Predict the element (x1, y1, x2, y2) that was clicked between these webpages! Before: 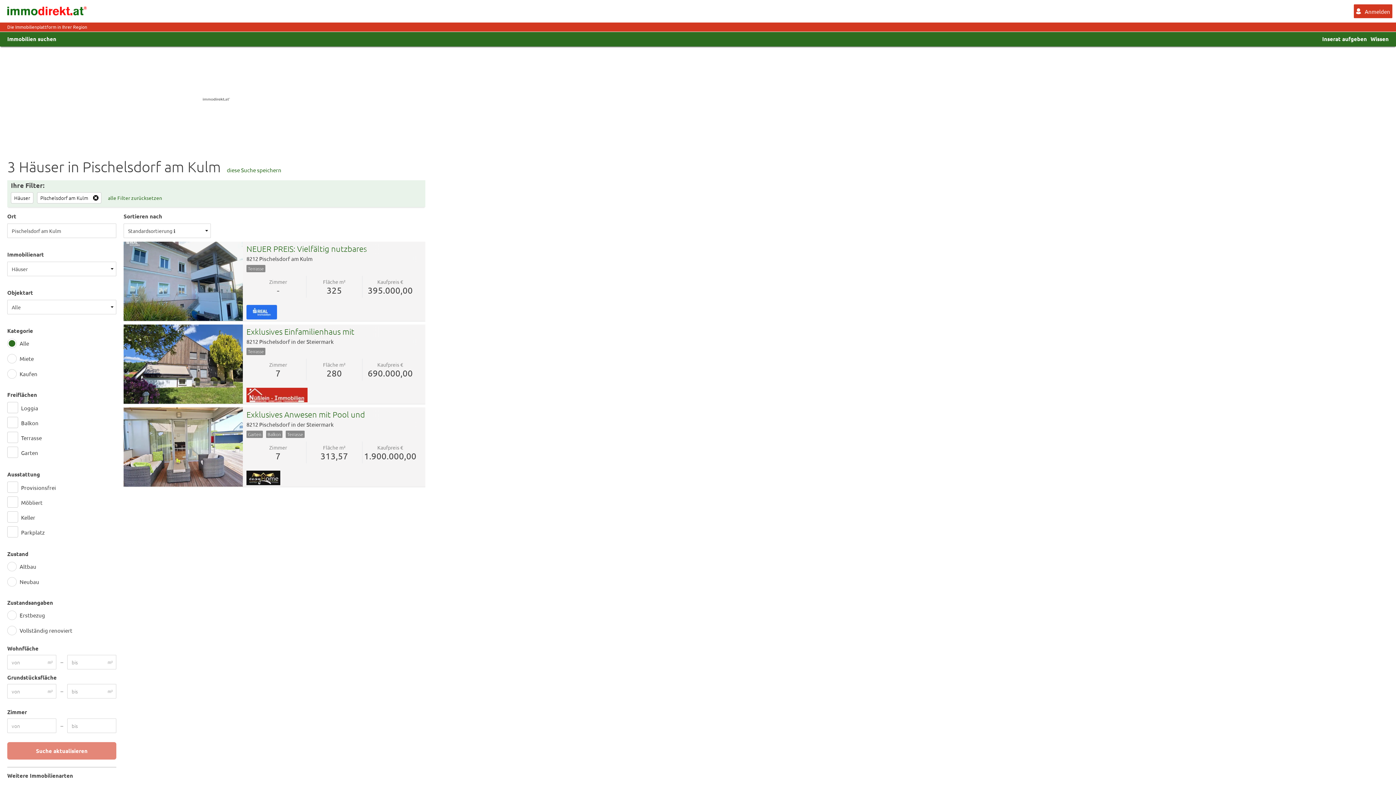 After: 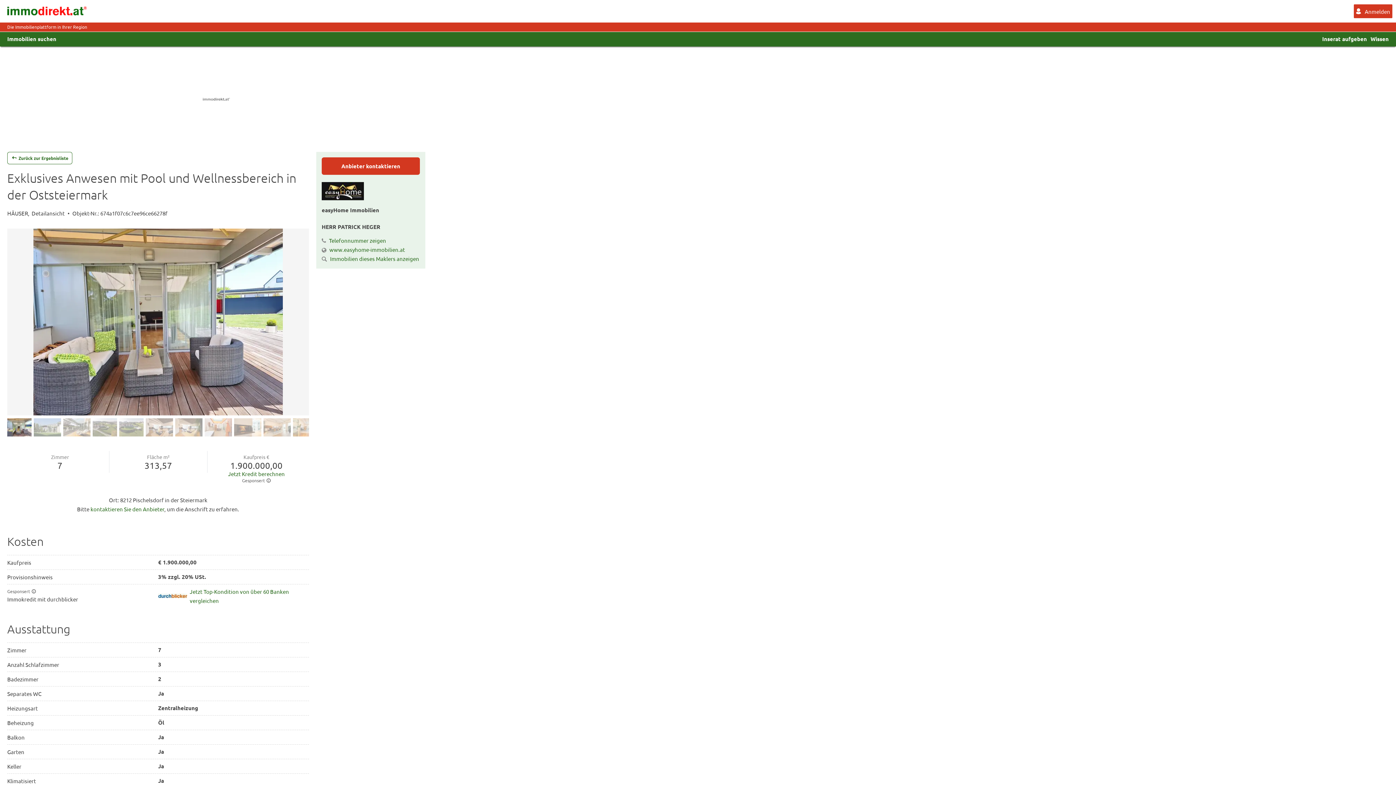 Action: bbox: (246, 409, 421, 420) label: Exklusives Anwesen mit Pool und Wellnessbereich in der Oststeiermark